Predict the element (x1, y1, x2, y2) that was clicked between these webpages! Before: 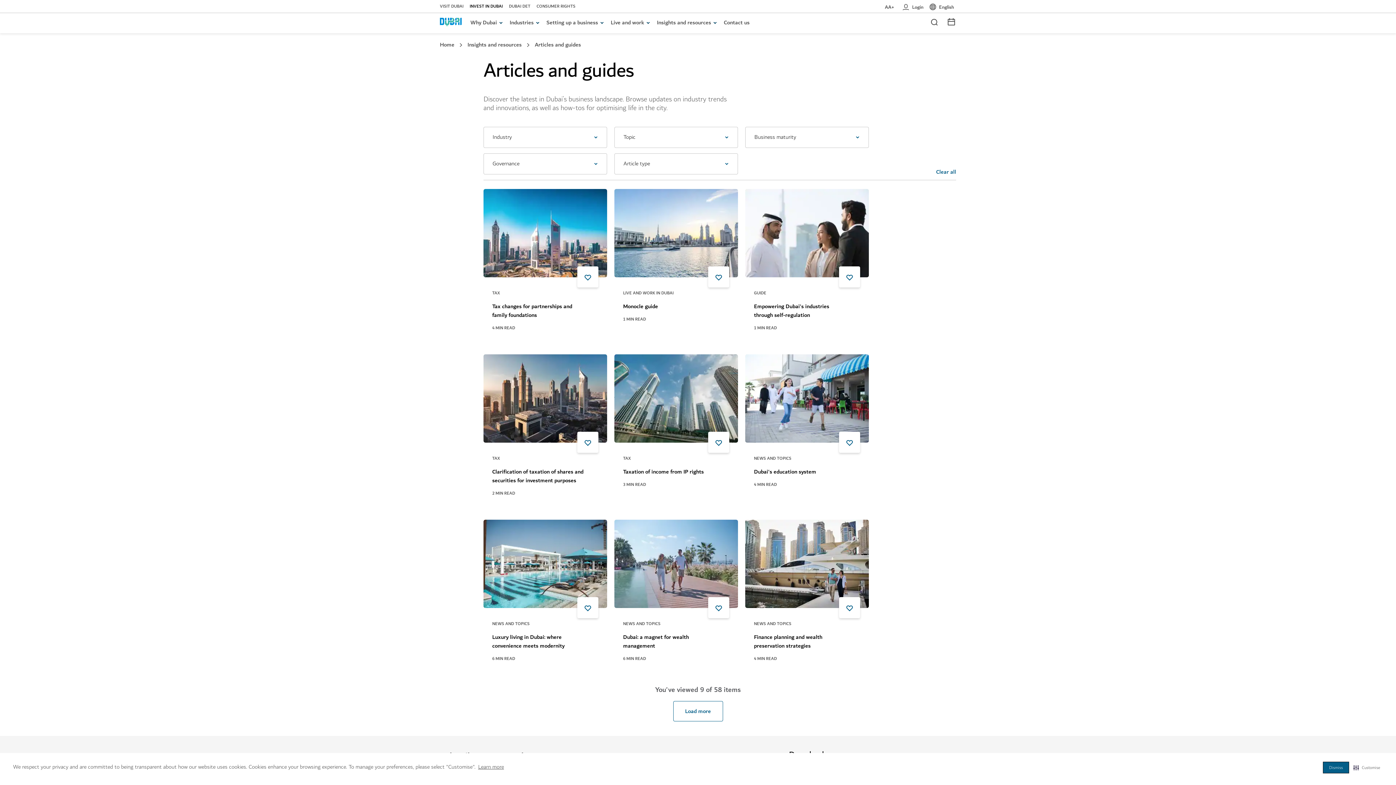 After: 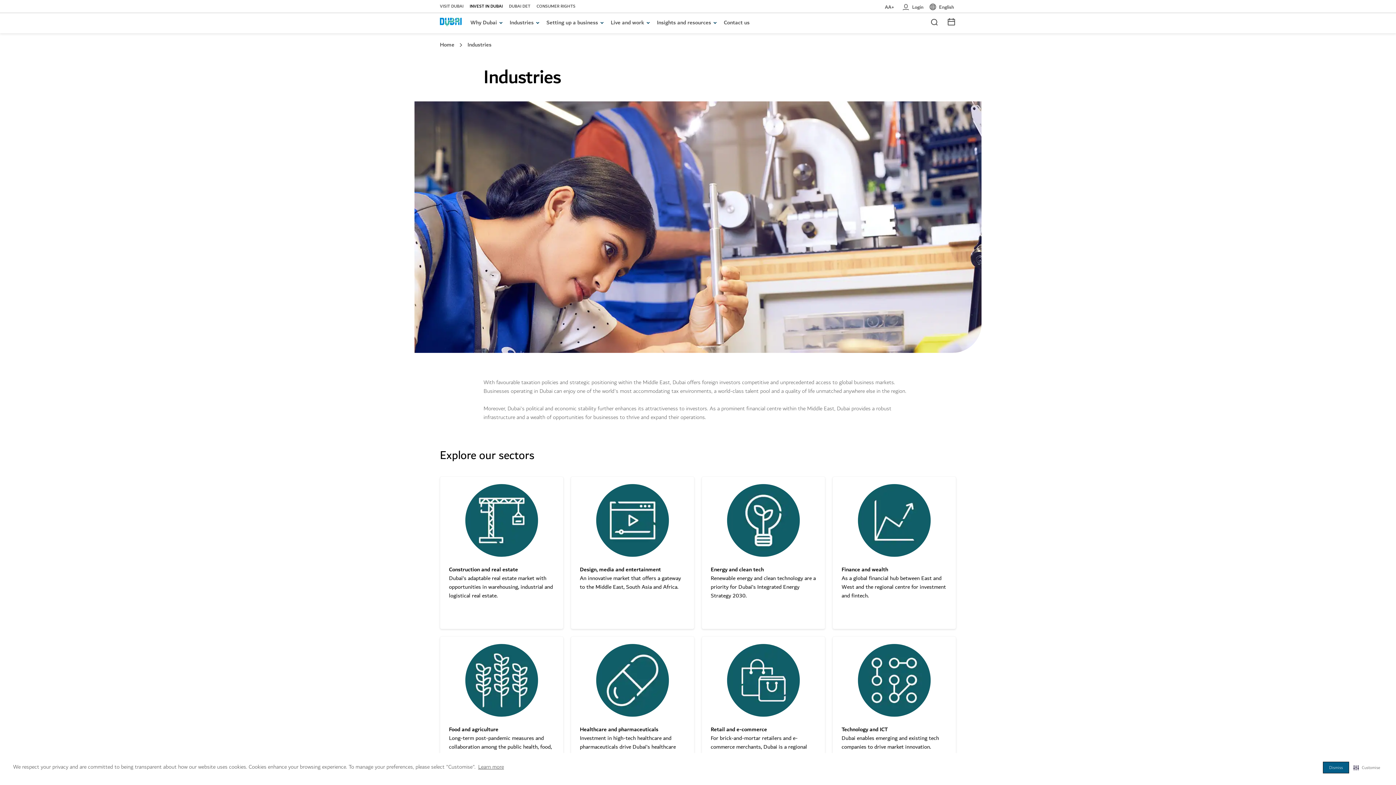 Action: bbox: (509, 18, 541, 26) label: Industries